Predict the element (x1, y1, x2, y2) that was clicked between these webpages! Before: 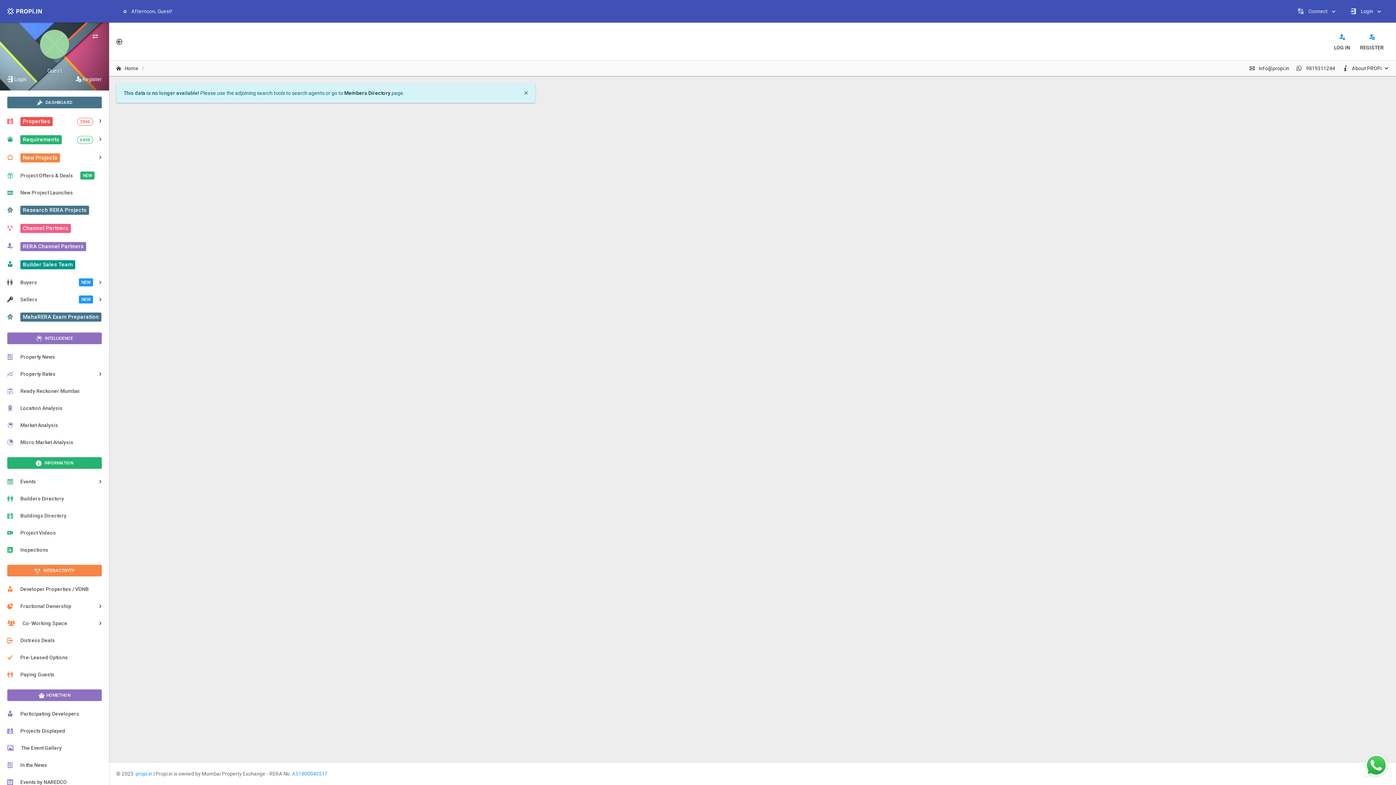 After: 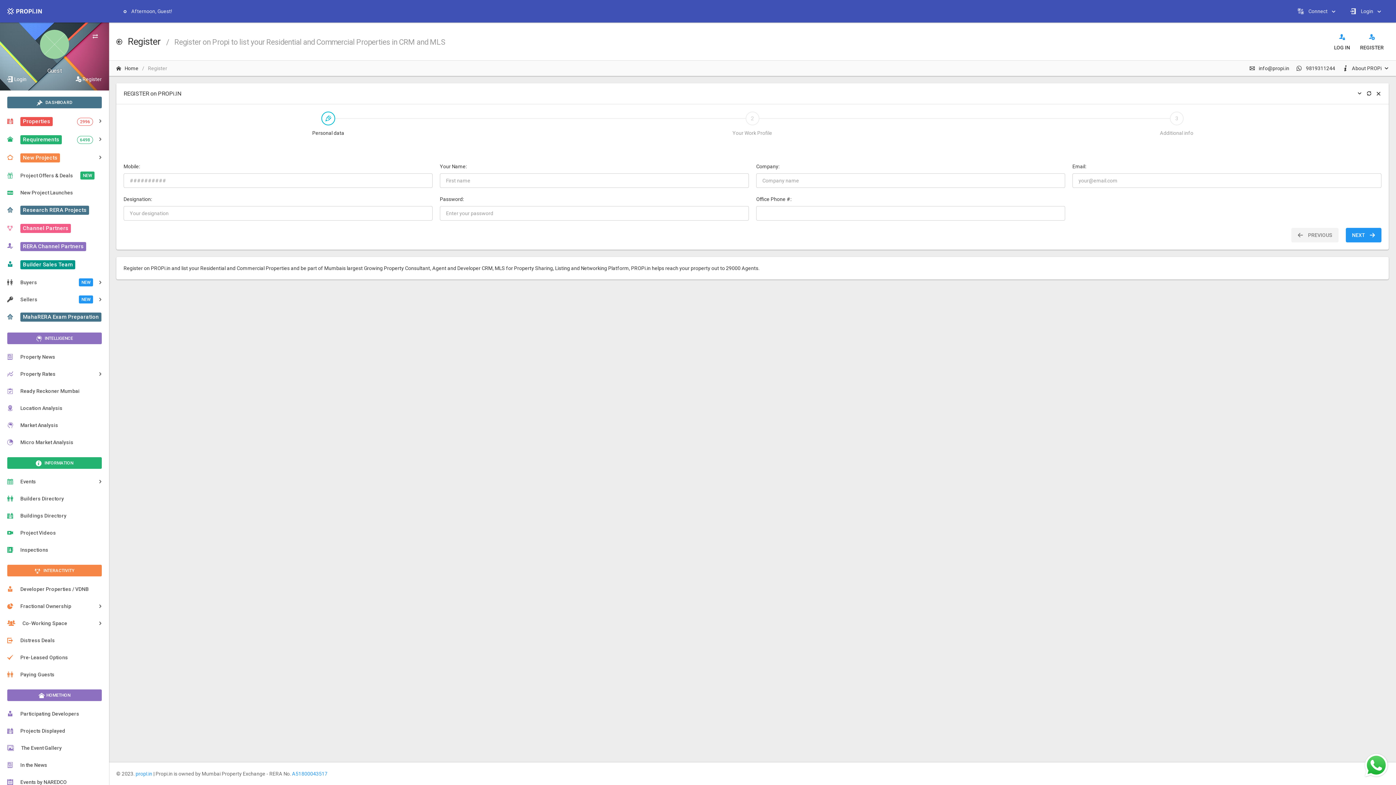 Action: bbox: (1355, 28, 1389, 53) label: REGISTER